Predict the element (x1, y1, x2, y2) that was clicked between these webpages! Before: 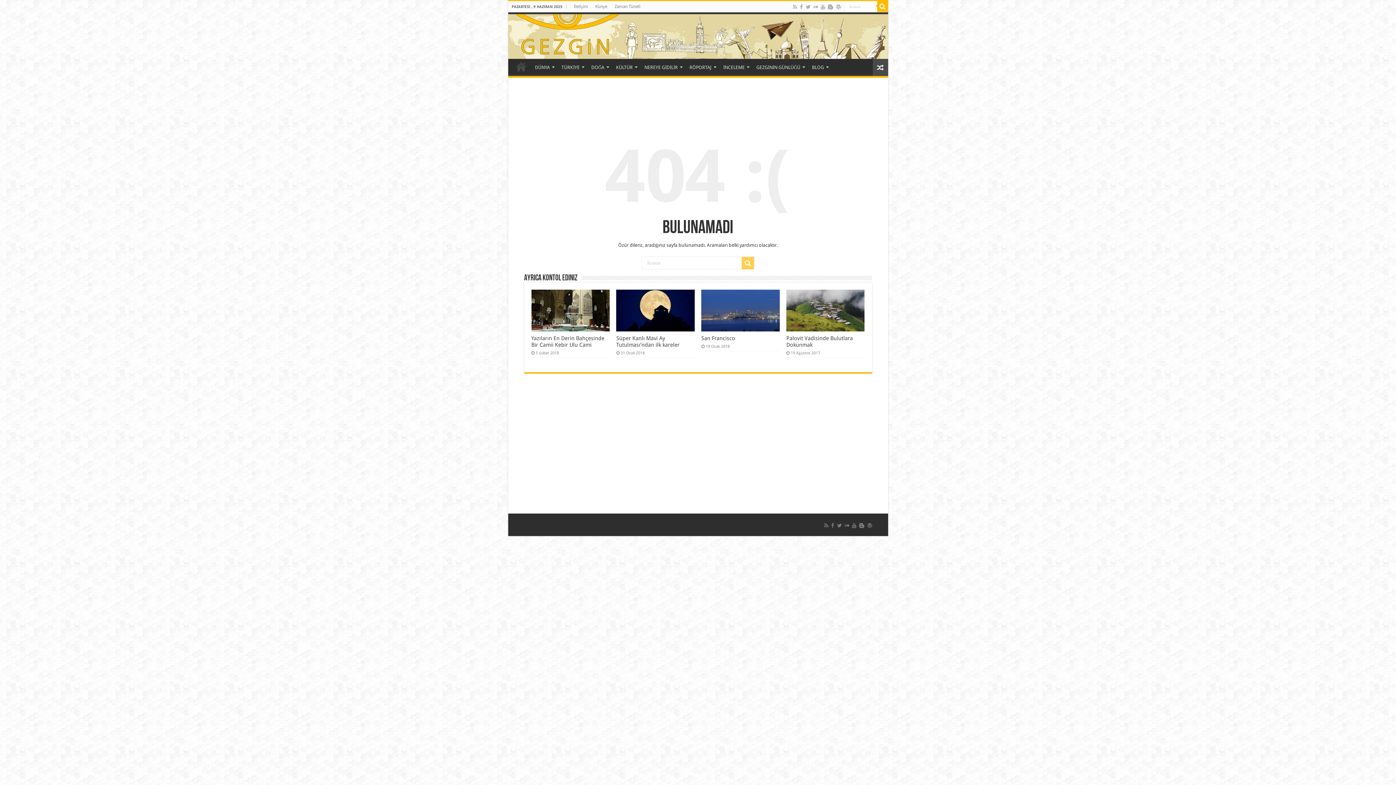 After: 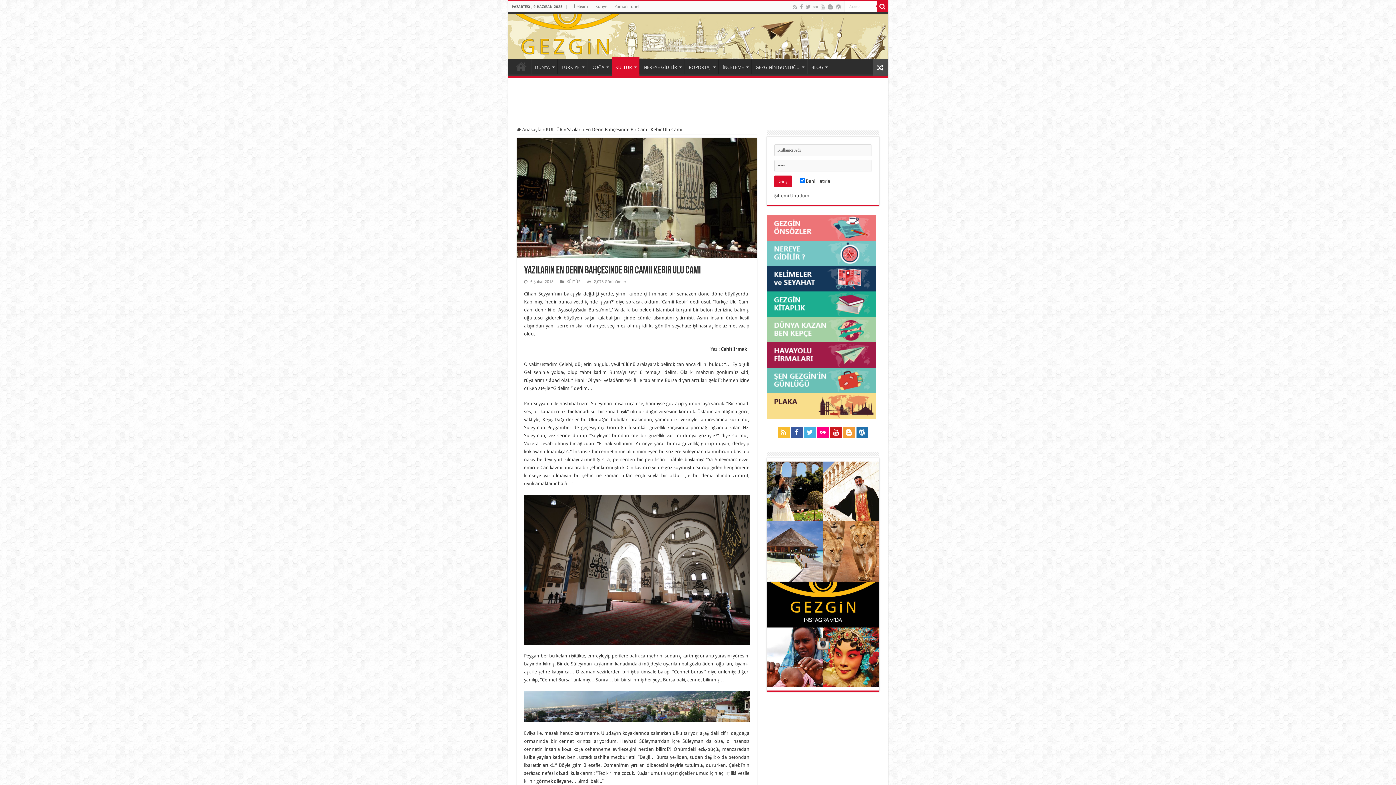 Action: label: Yazıların En Derin Bahçesinde Bir Camii Kebir Ulu Cami bbox: (531, 335, 604, 348)